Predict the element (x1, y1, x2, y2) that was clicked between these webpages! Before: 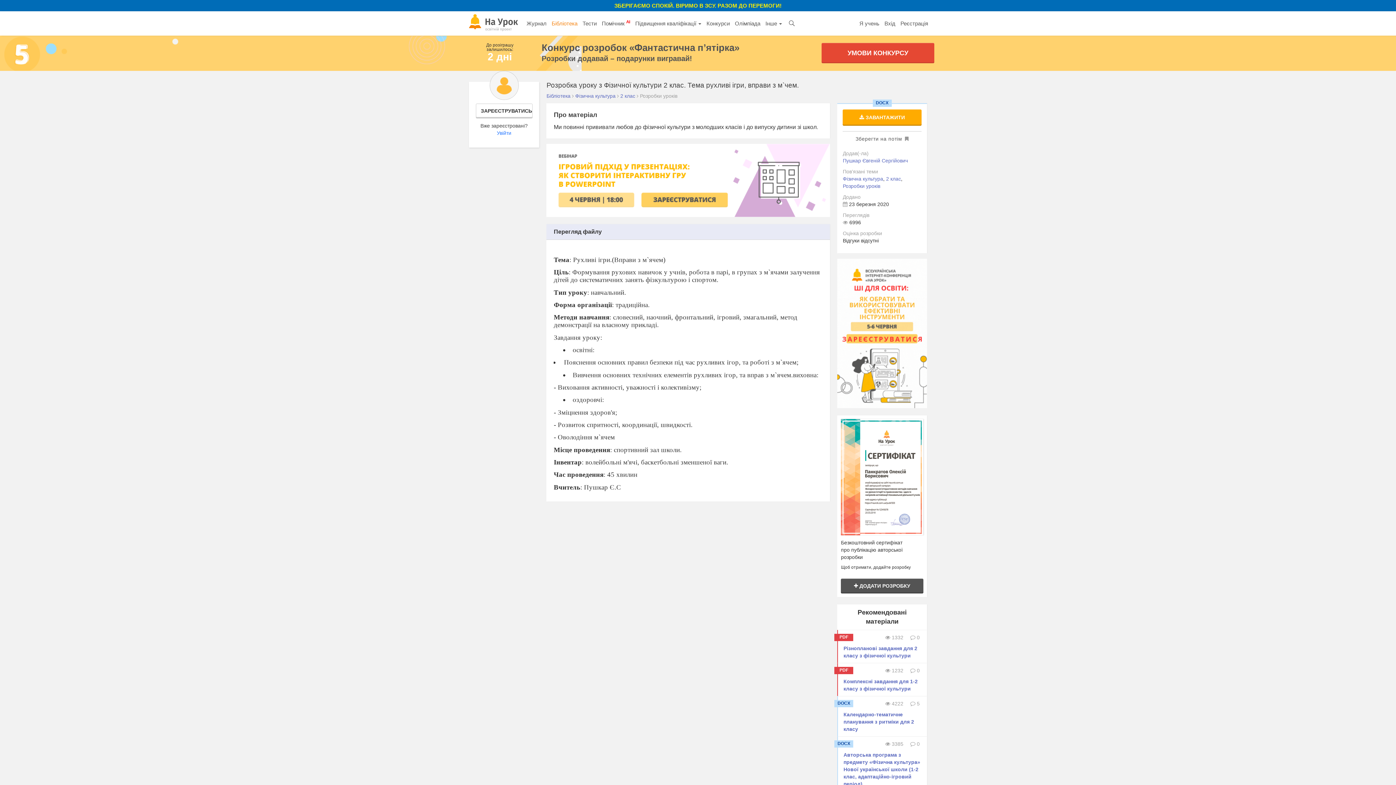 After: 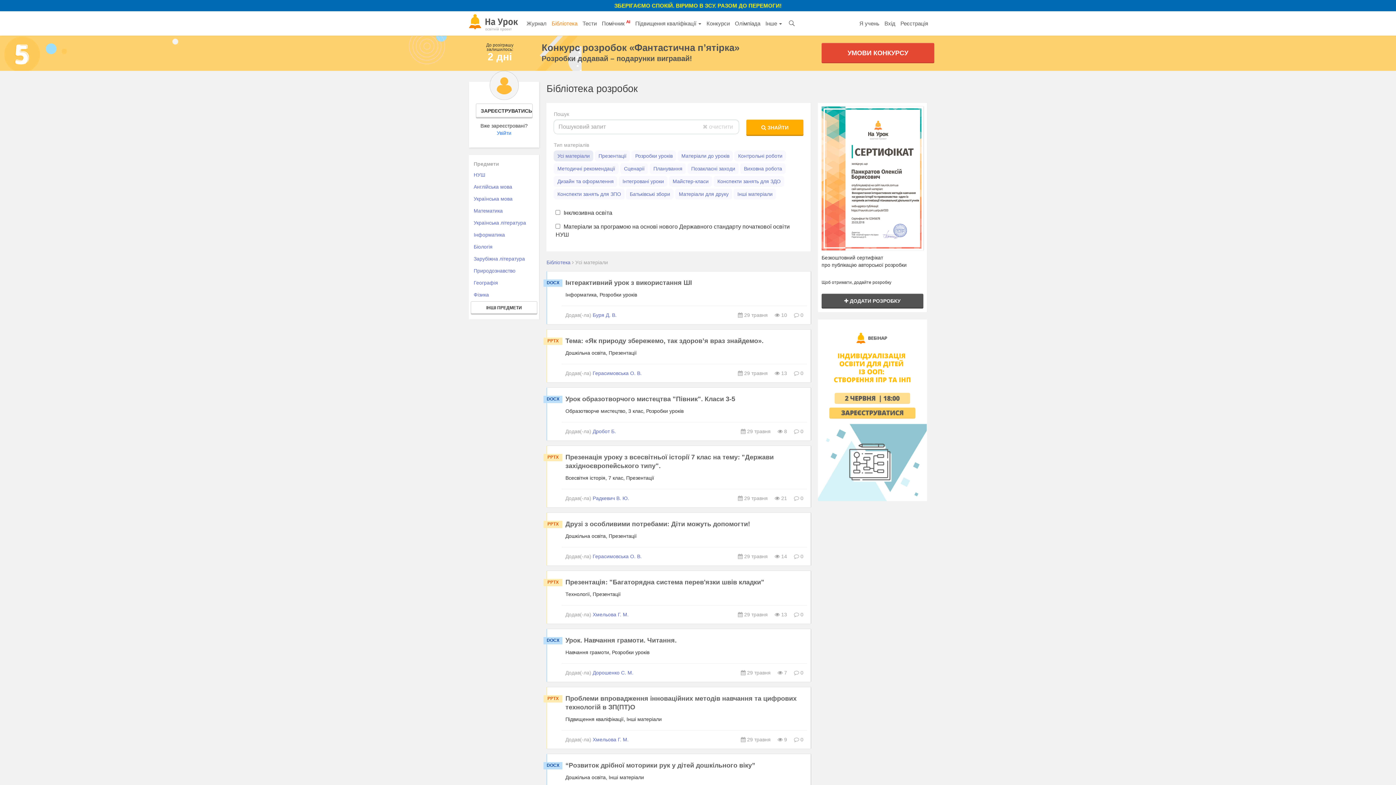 Action: bbox: (546, 93, 572, 98) label: Бібліотека 